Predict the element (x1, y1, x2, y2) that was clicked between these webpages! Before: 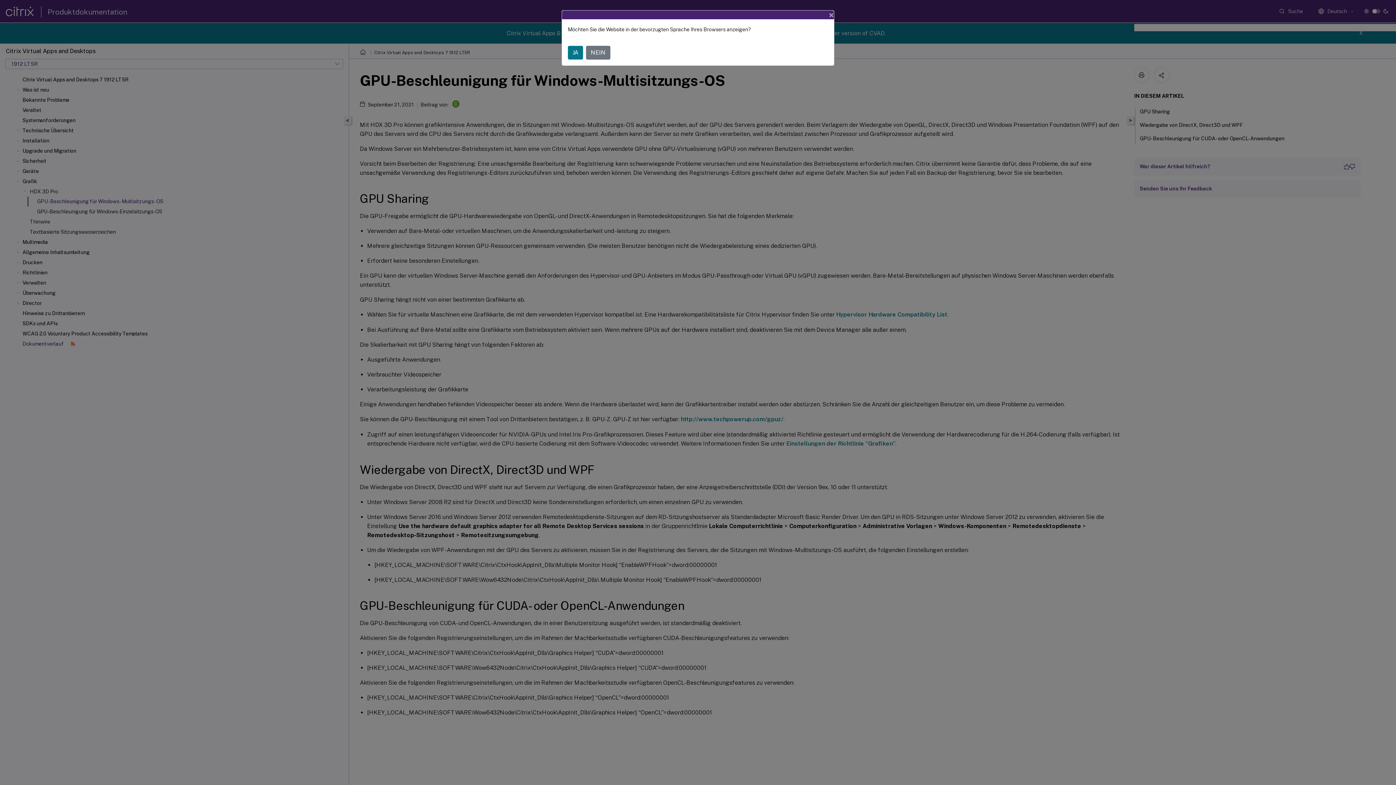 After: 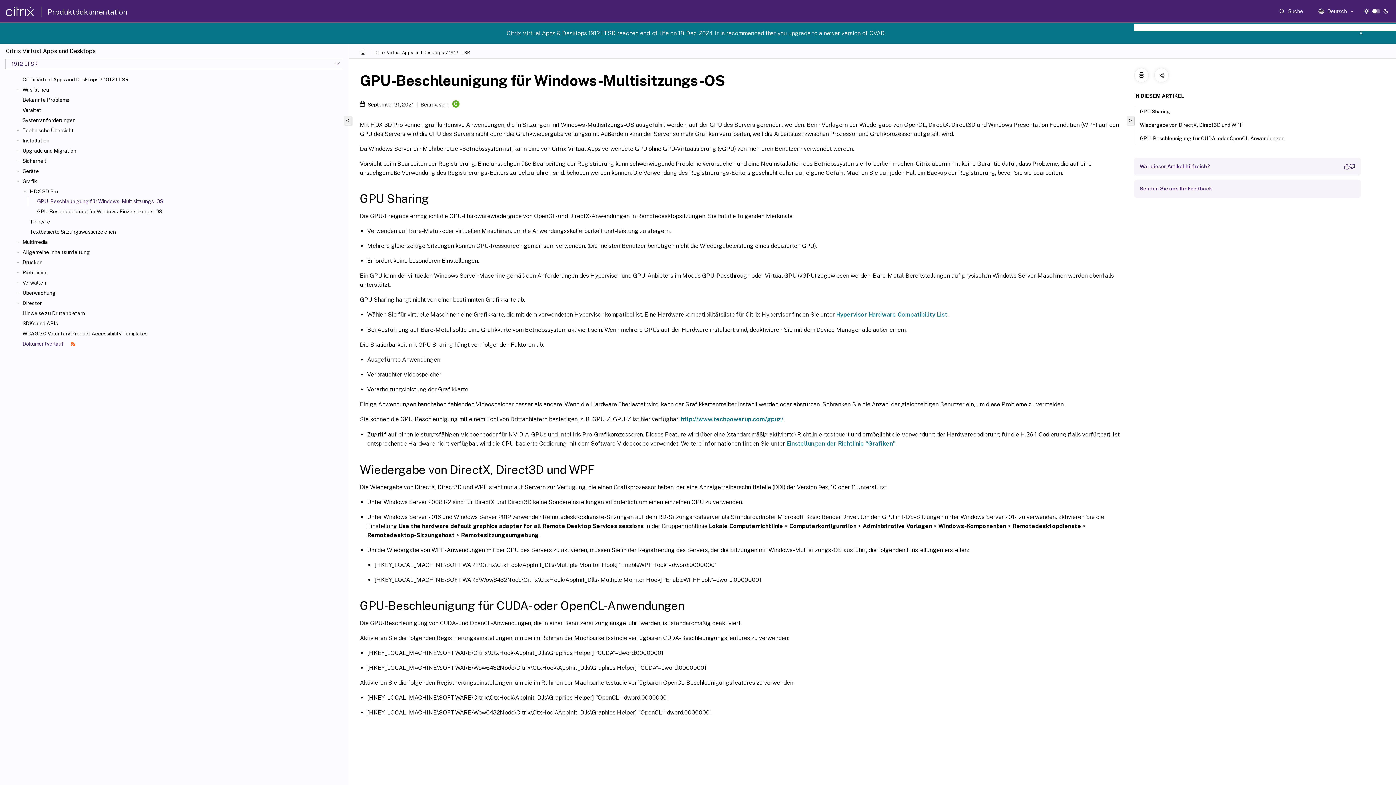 Action: bbox: (586, 45, 610, 59) label: NEIN